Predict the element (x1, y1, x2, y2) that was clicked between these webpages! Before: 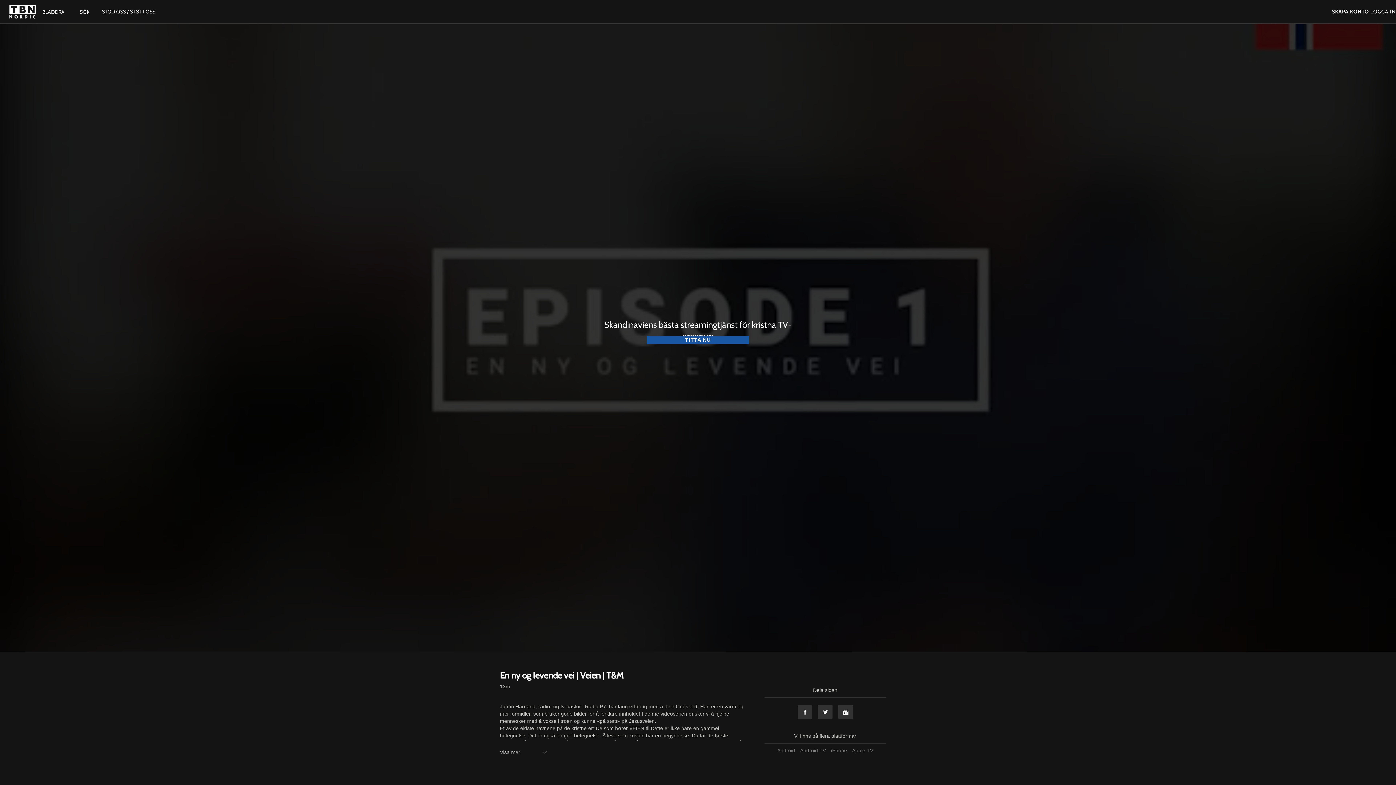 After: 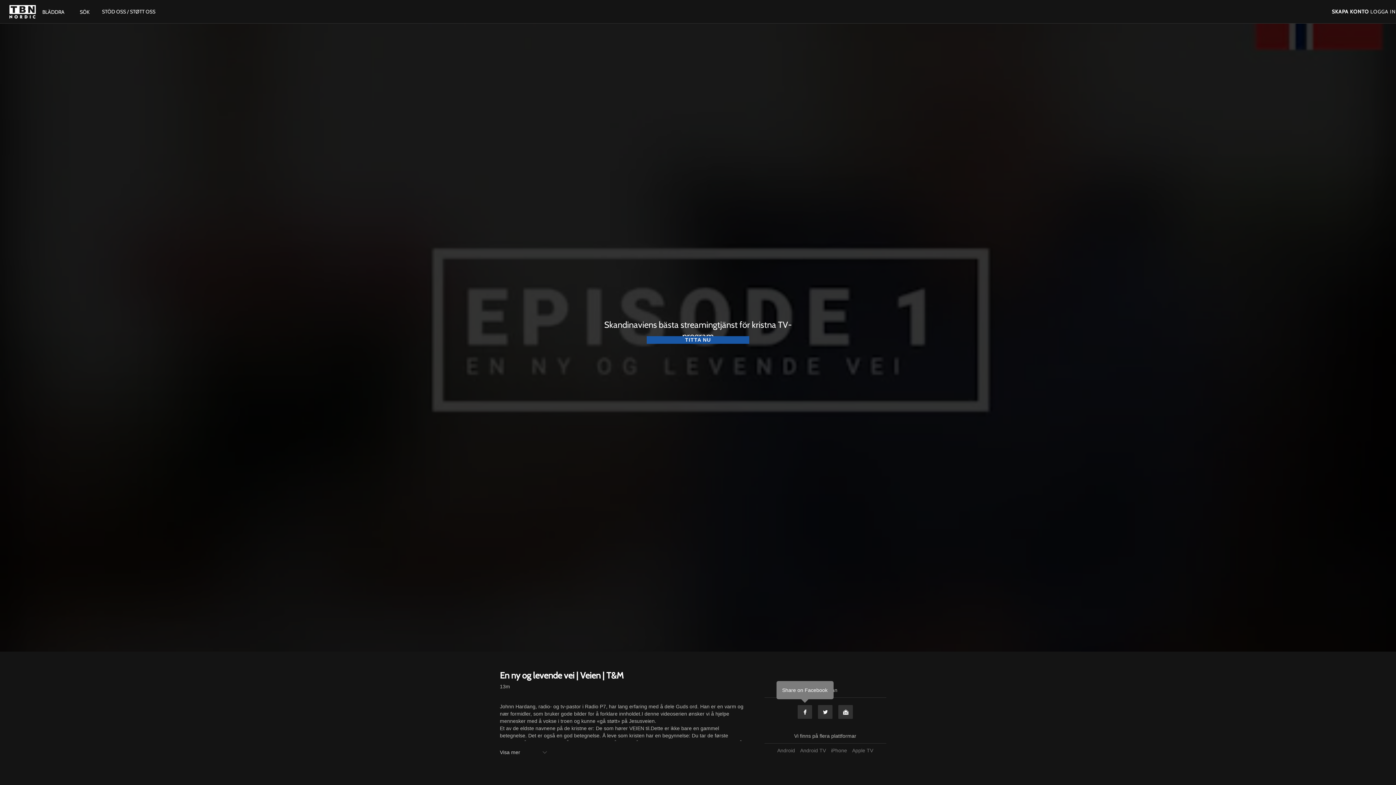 Action: label: Facebook bbox: (797, 705, 812, 719)